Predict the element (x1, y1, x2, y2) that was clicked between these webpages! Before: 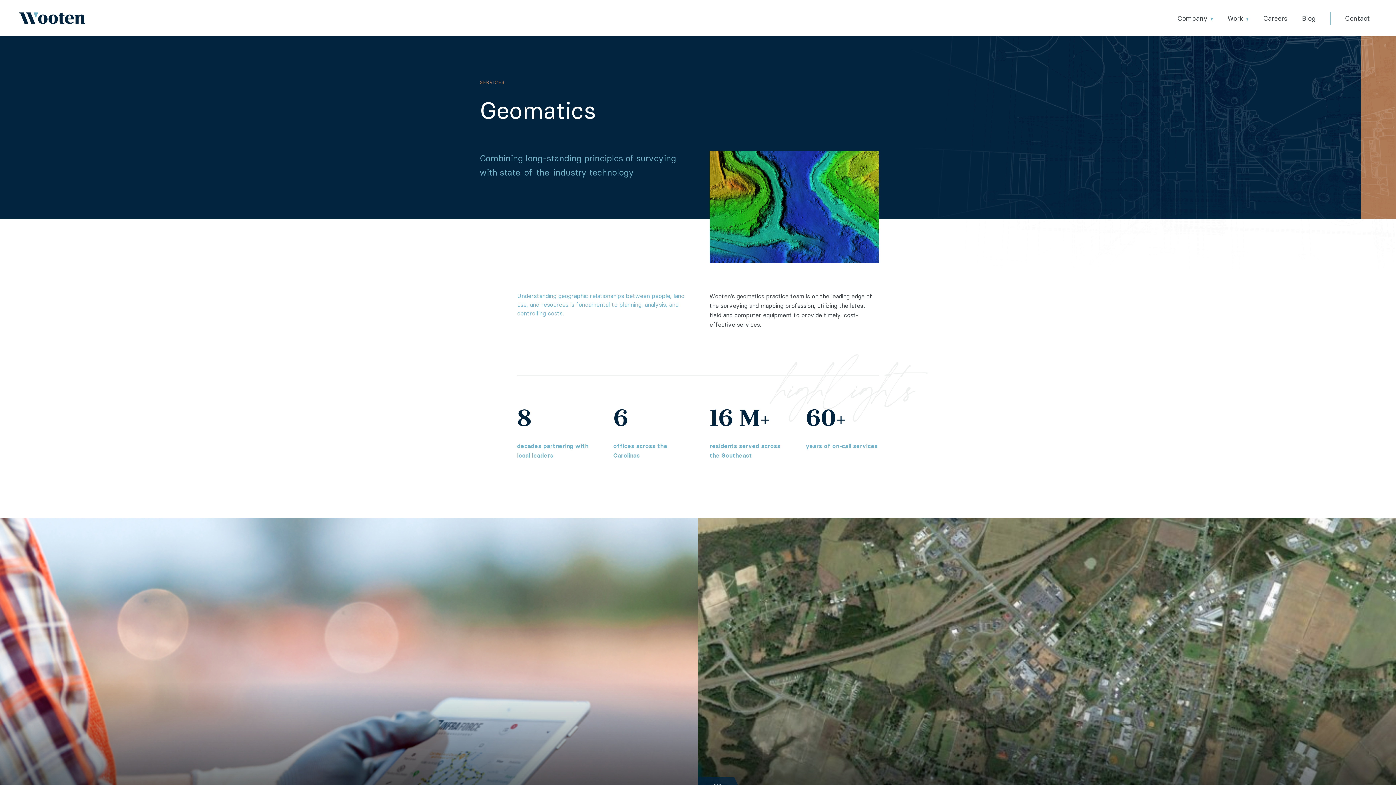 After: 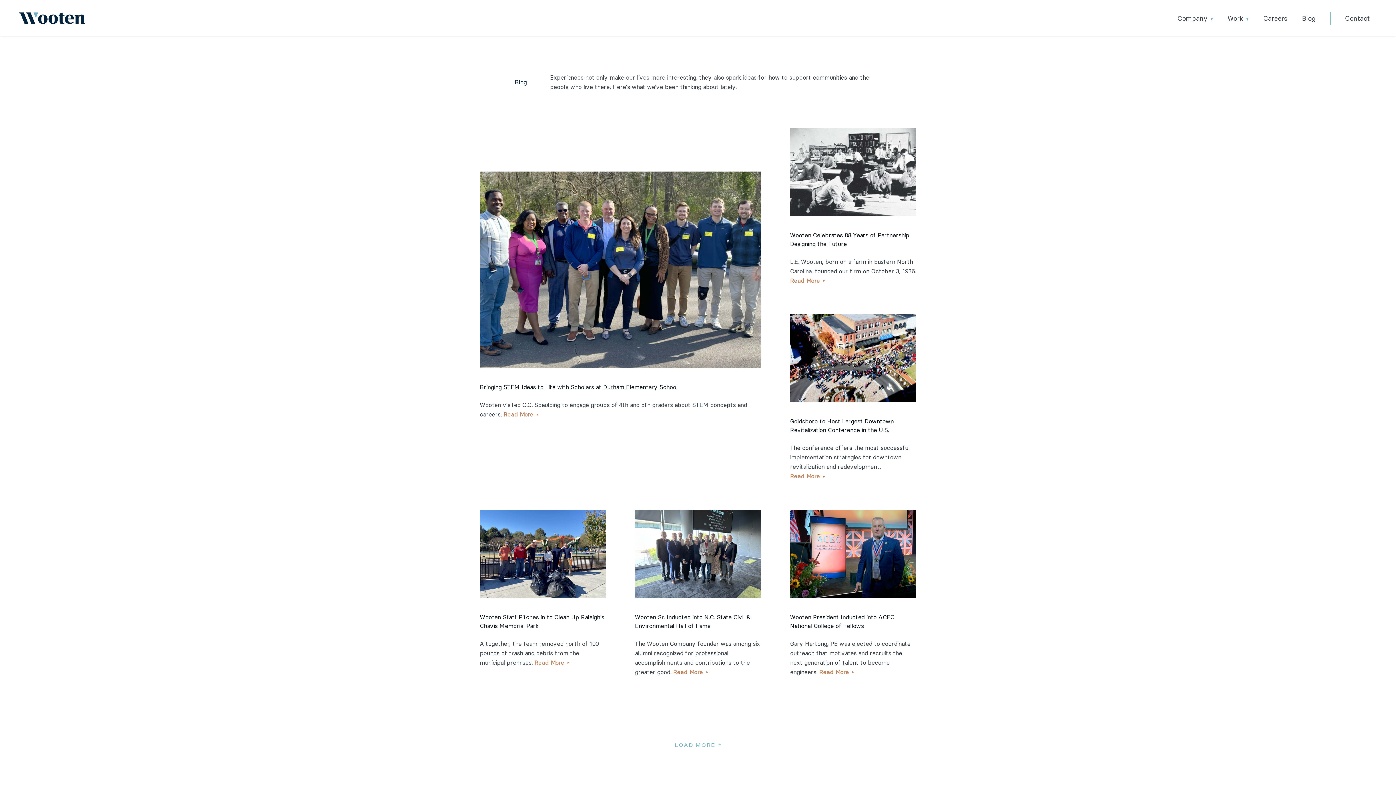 Action: label: Blog bbox: (1294, 0, 1322, 36)